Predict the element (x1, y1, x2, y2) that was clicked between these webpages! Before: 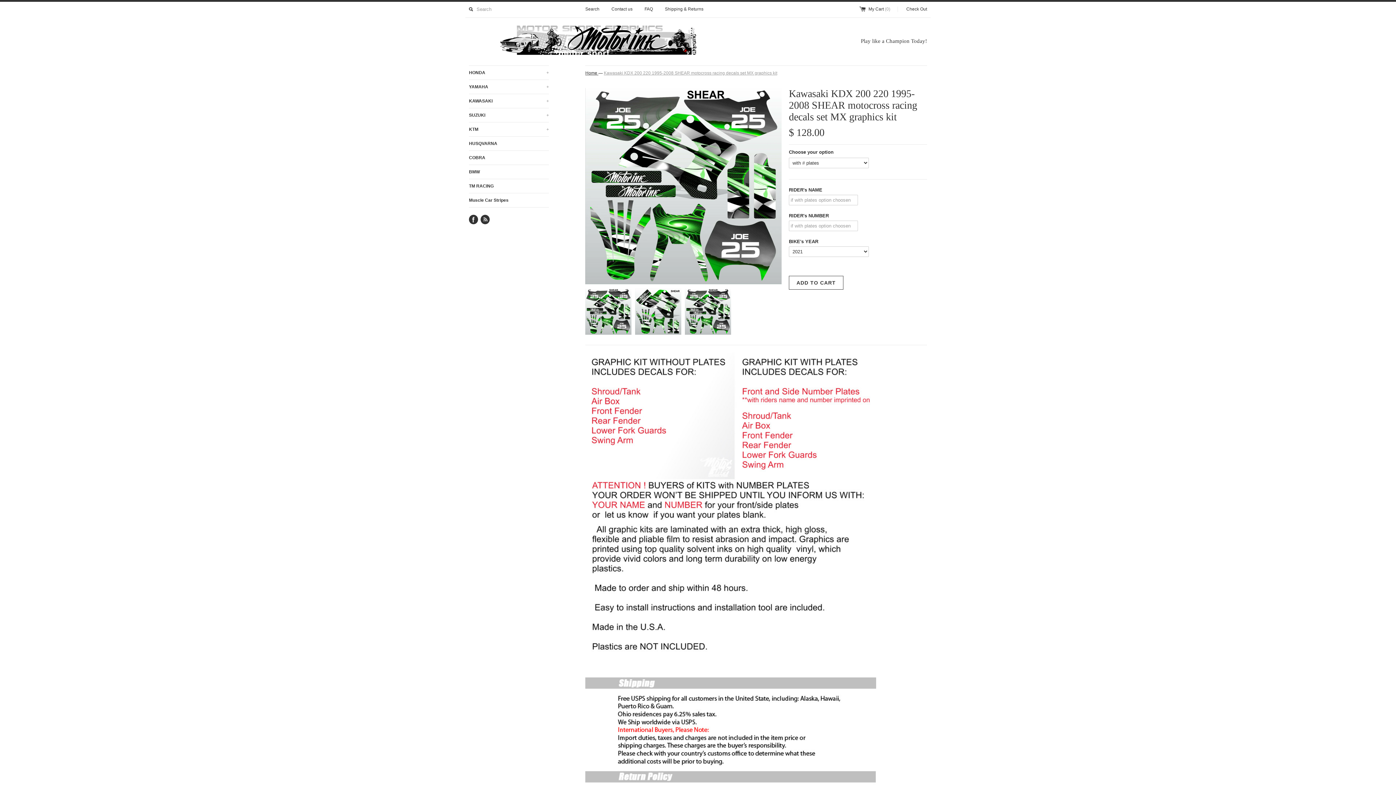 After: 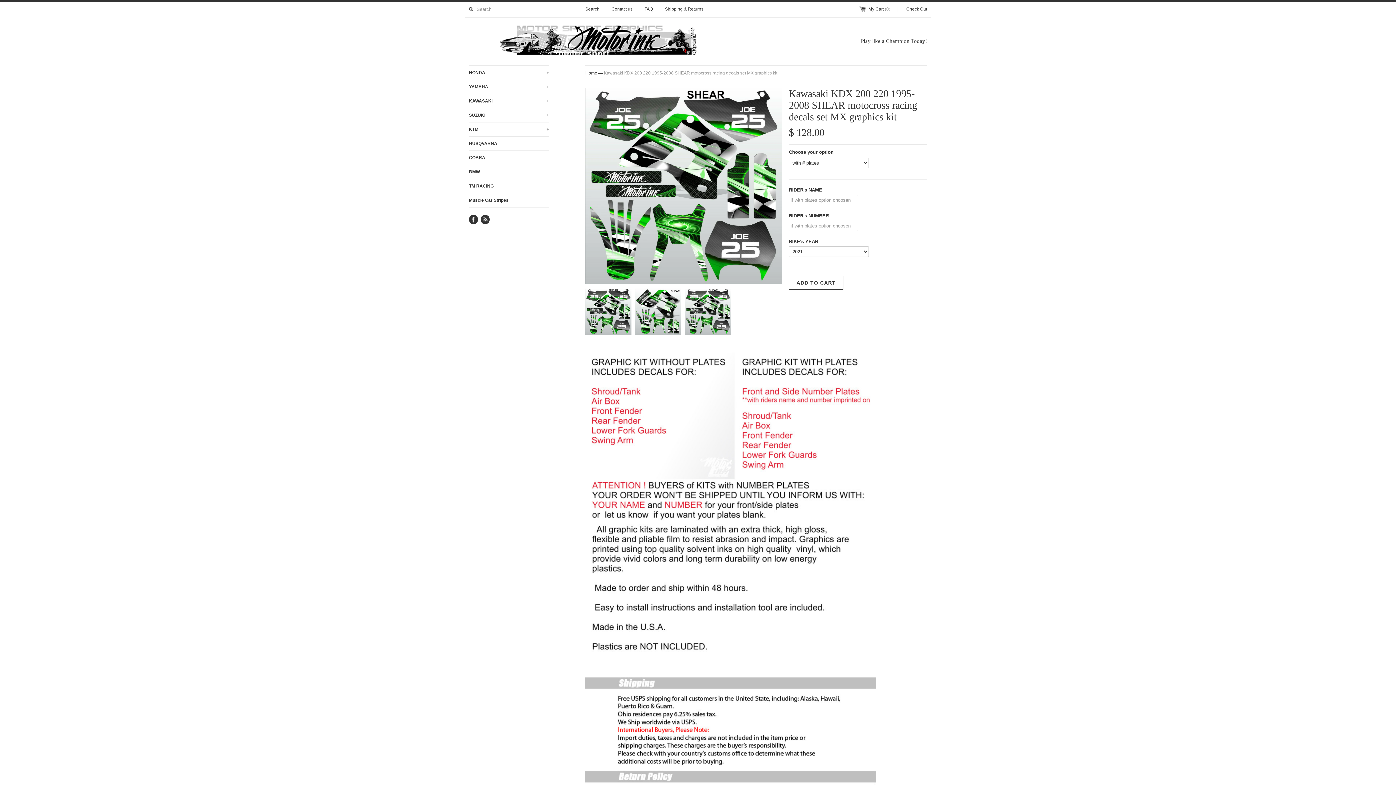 Action: bbox: (685, 288, 731, 337)